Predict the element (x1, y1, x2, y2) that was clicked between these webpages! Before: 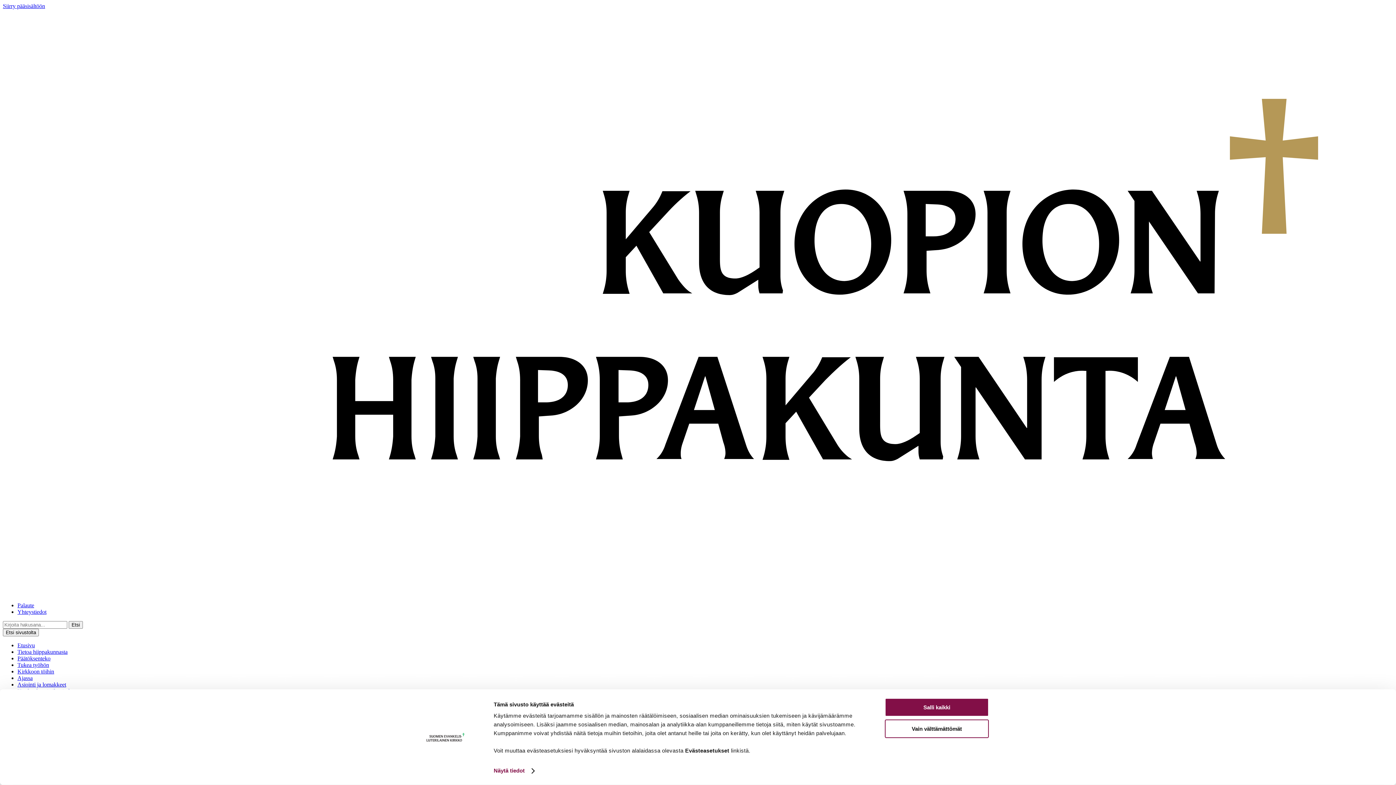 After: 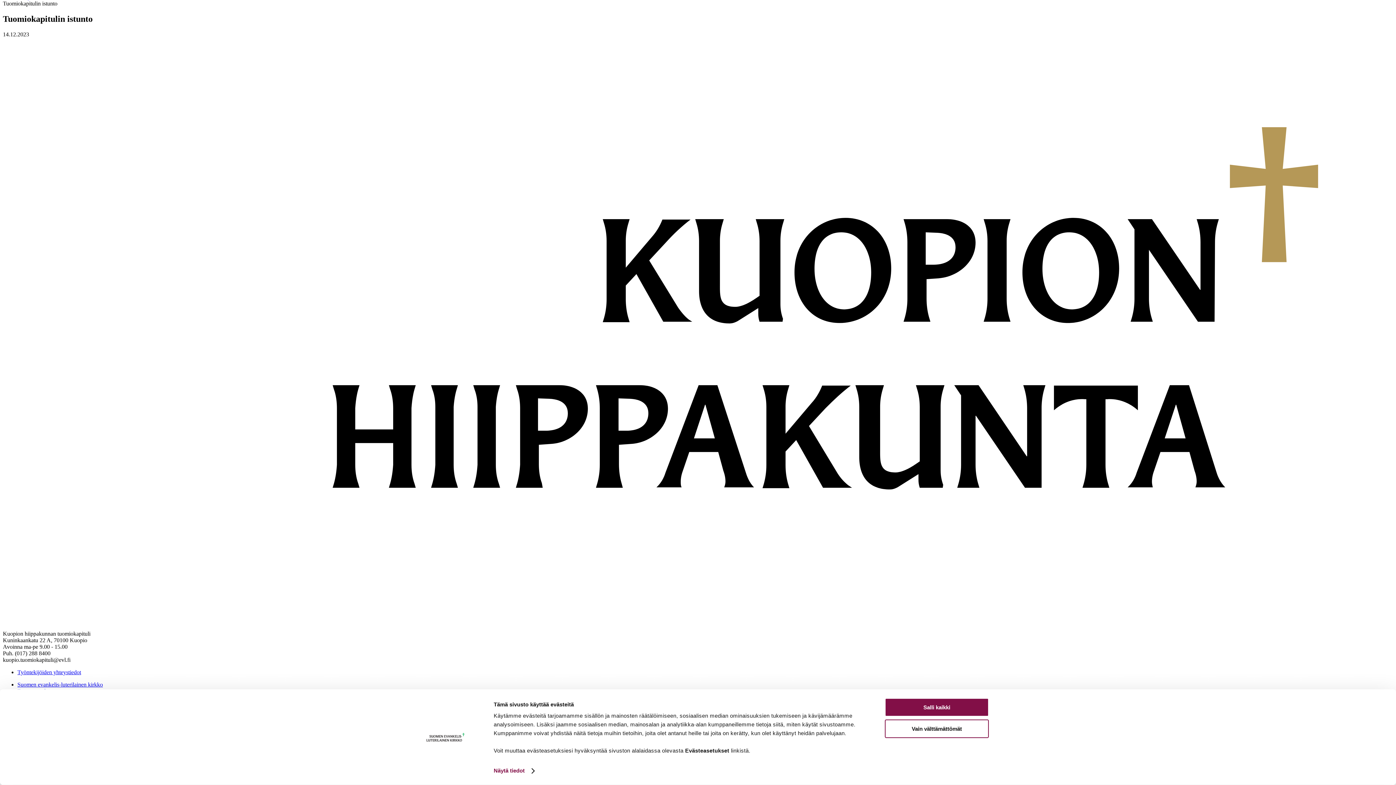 Action: label: Siirry pääsisältöön bbox: (2, 2, 45, 9)